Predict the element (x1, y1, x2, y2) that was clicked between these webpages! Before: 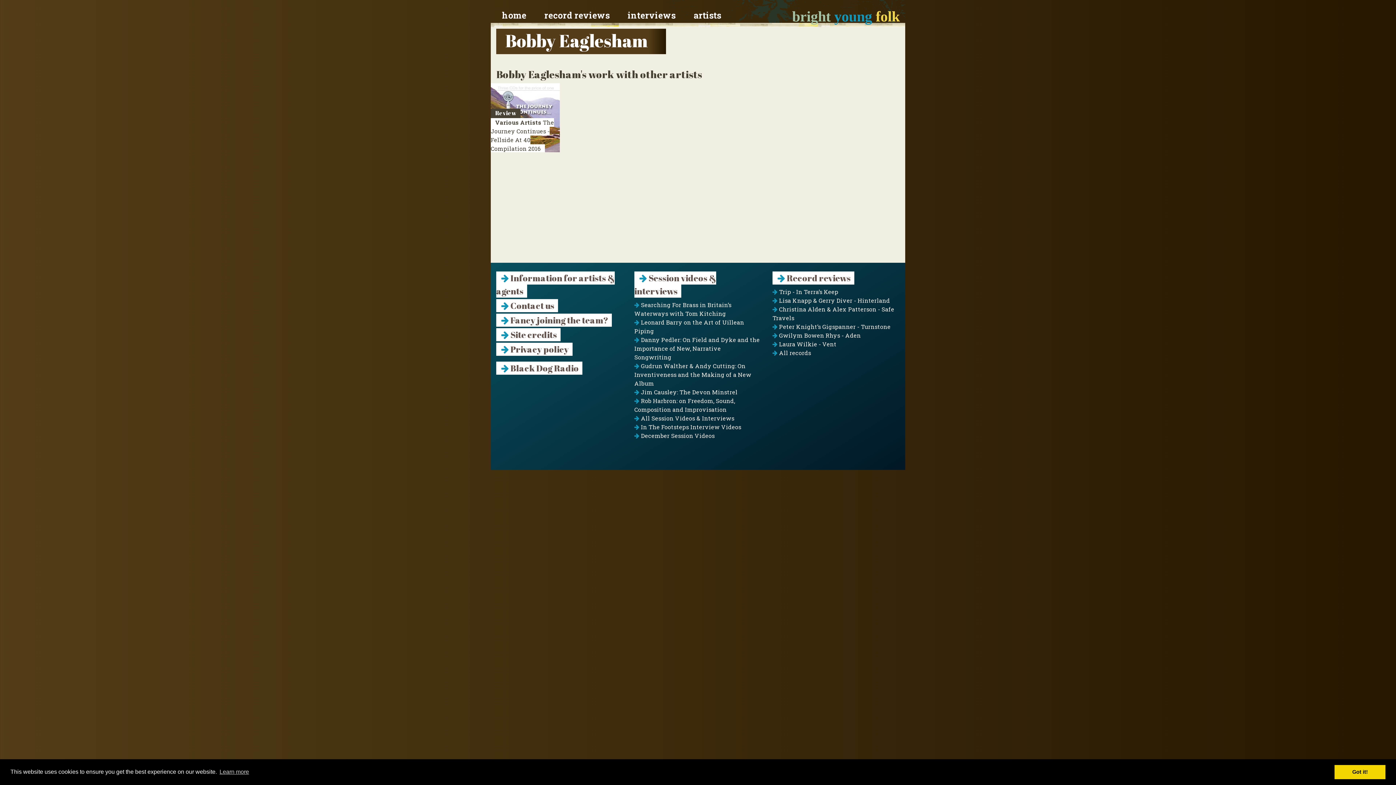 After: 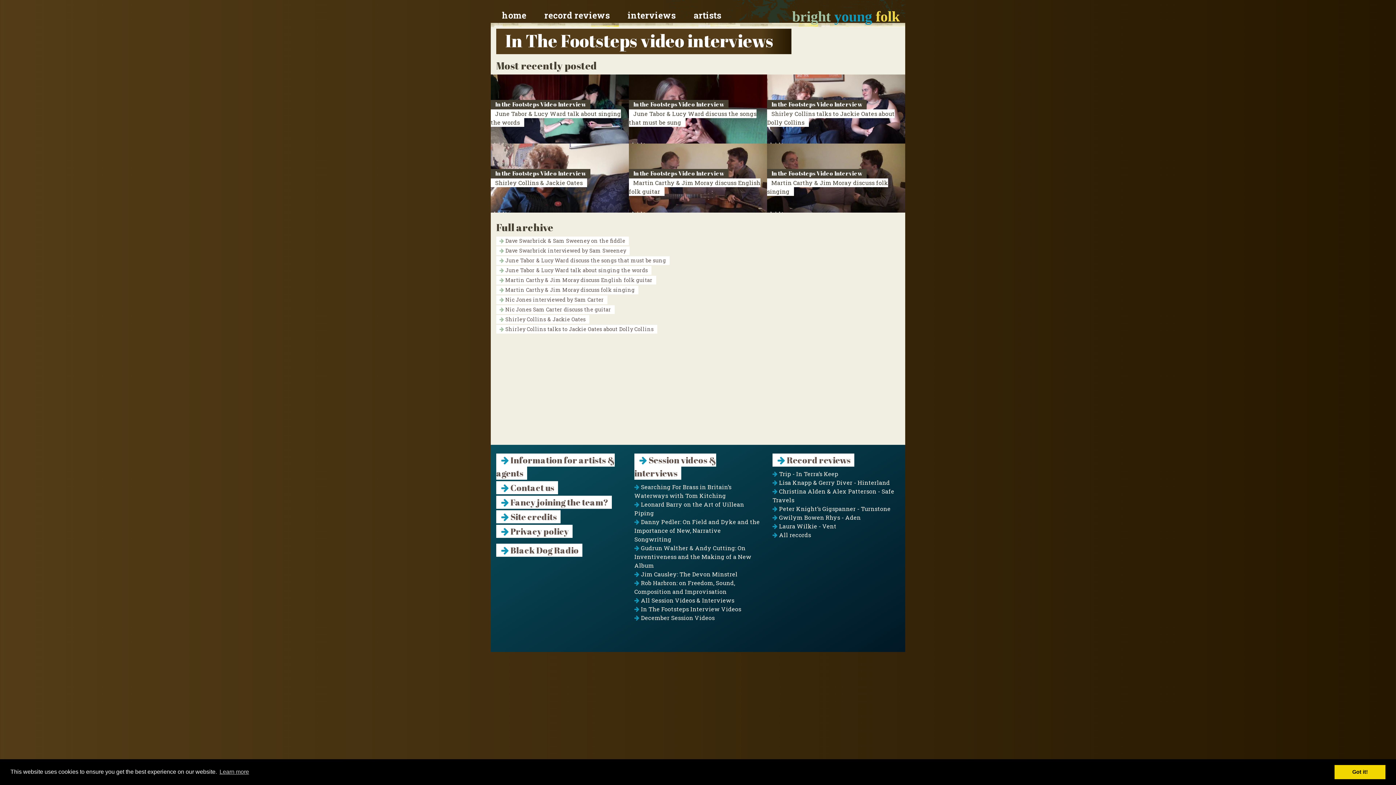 Action: bbox: (634, 423, 741, 430) label:  In The Footsteps Interview Videos